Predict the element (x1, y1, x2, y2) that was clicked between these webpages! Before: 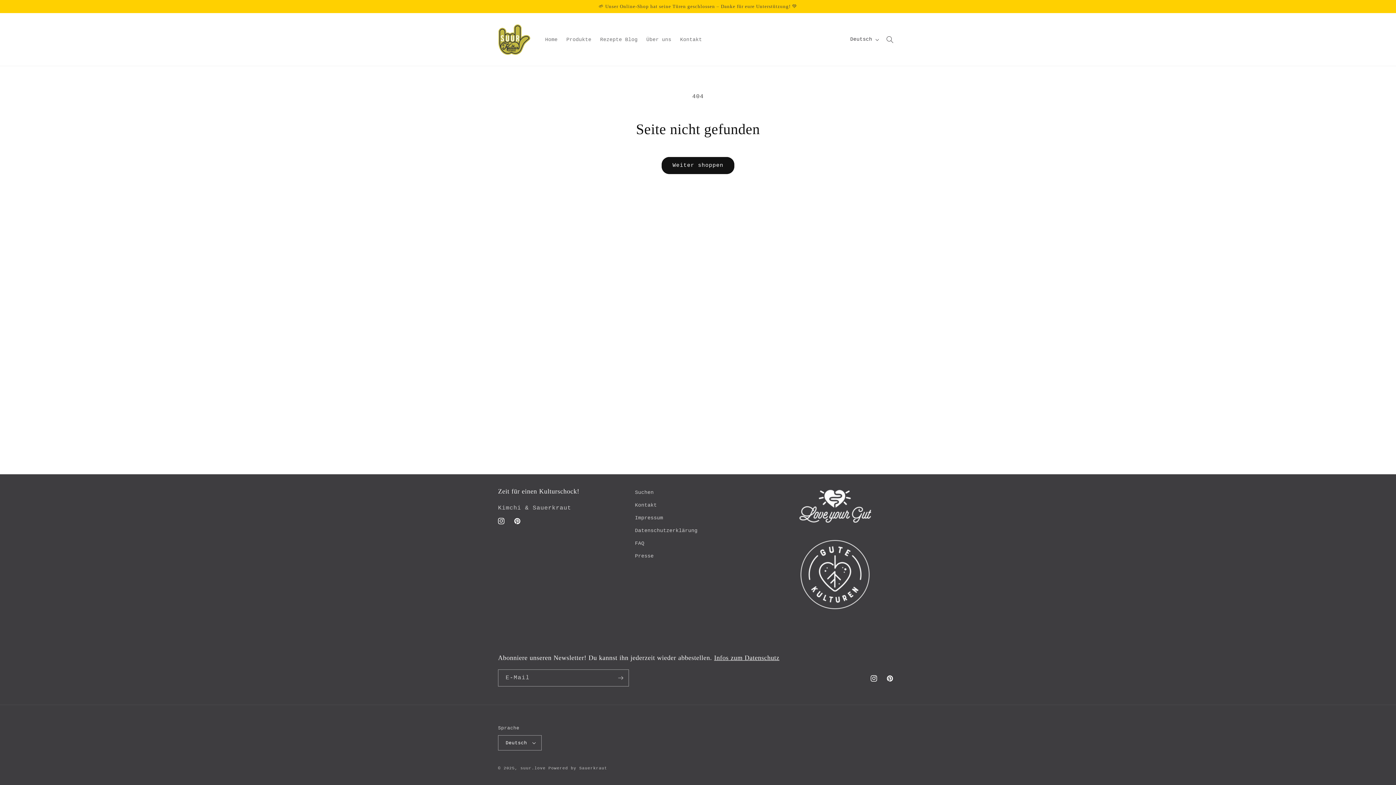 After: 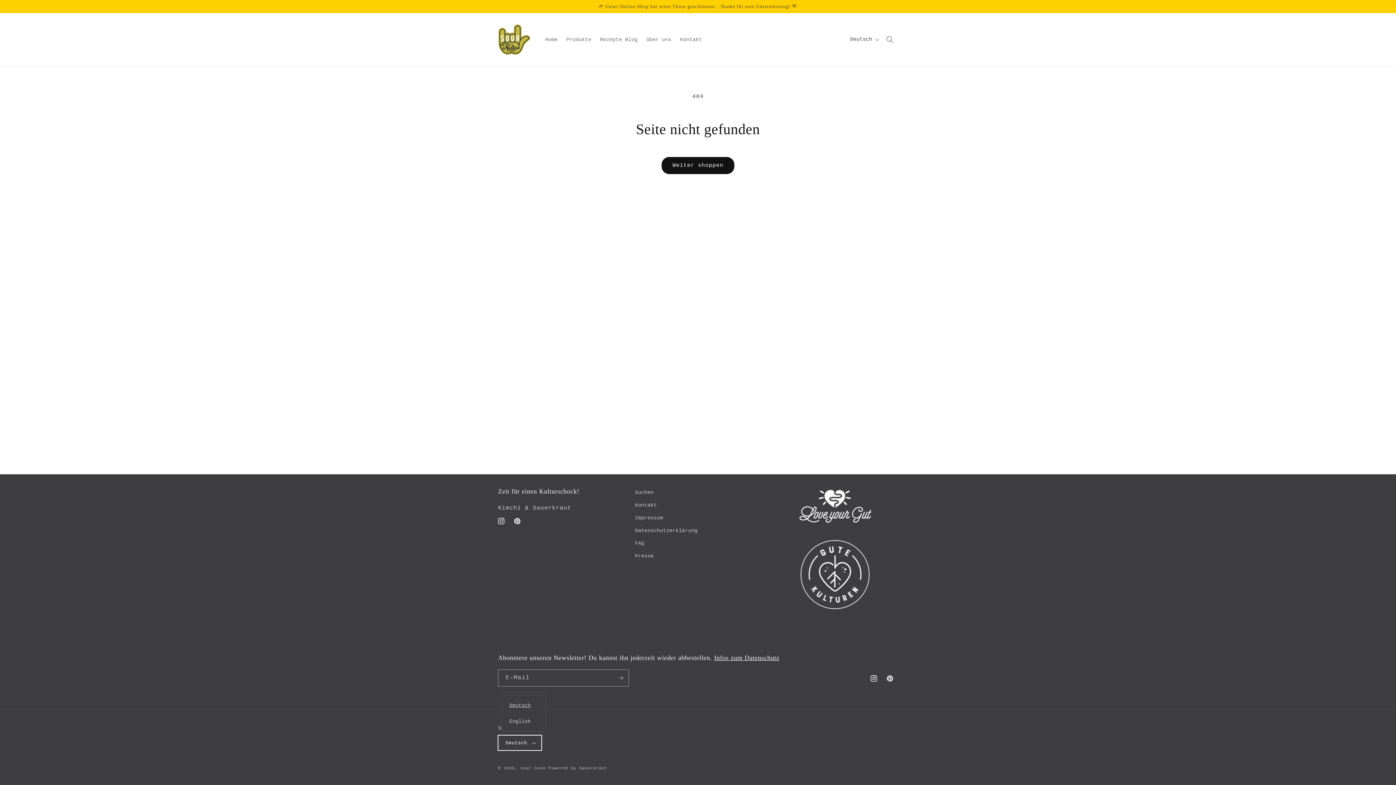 Action: bbox: (498, 735, 541, 750) label: Deutsch